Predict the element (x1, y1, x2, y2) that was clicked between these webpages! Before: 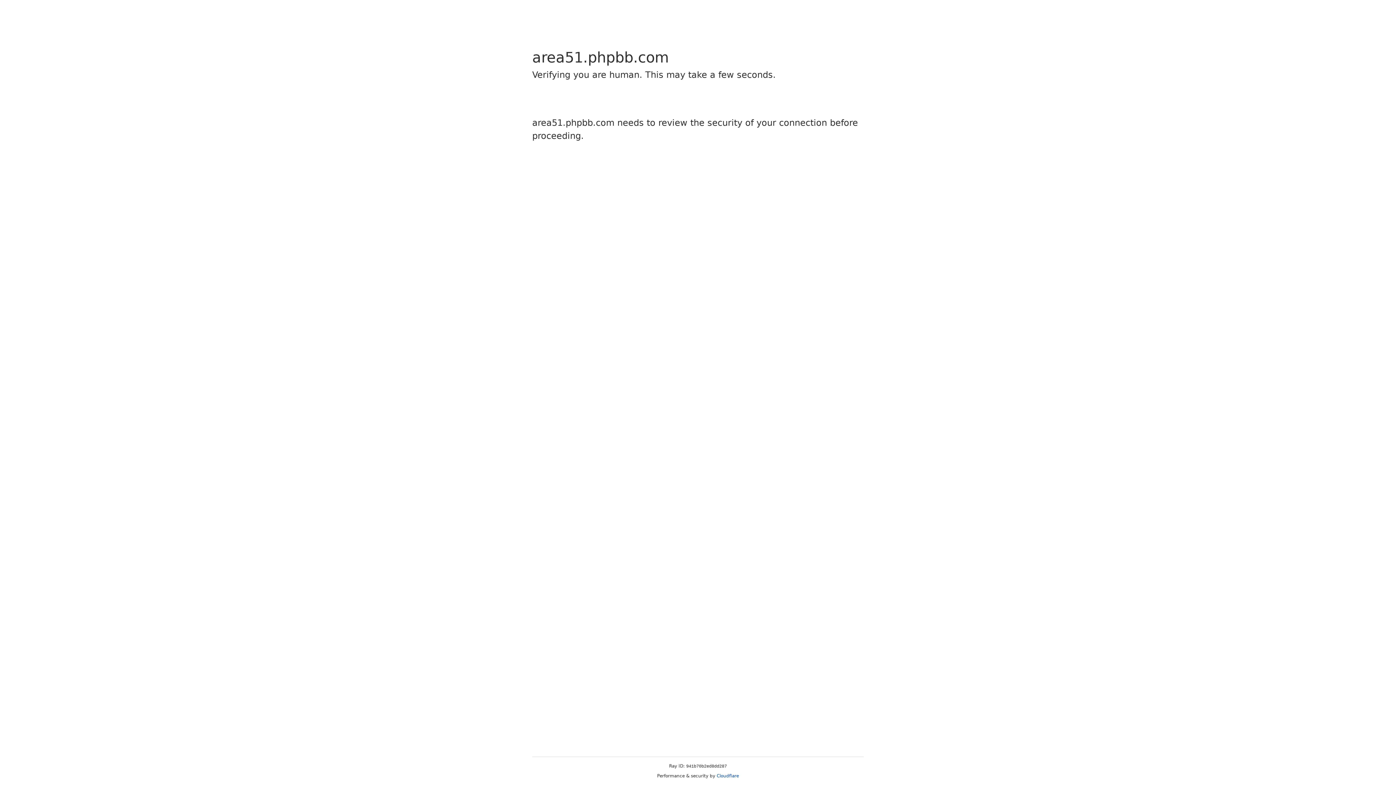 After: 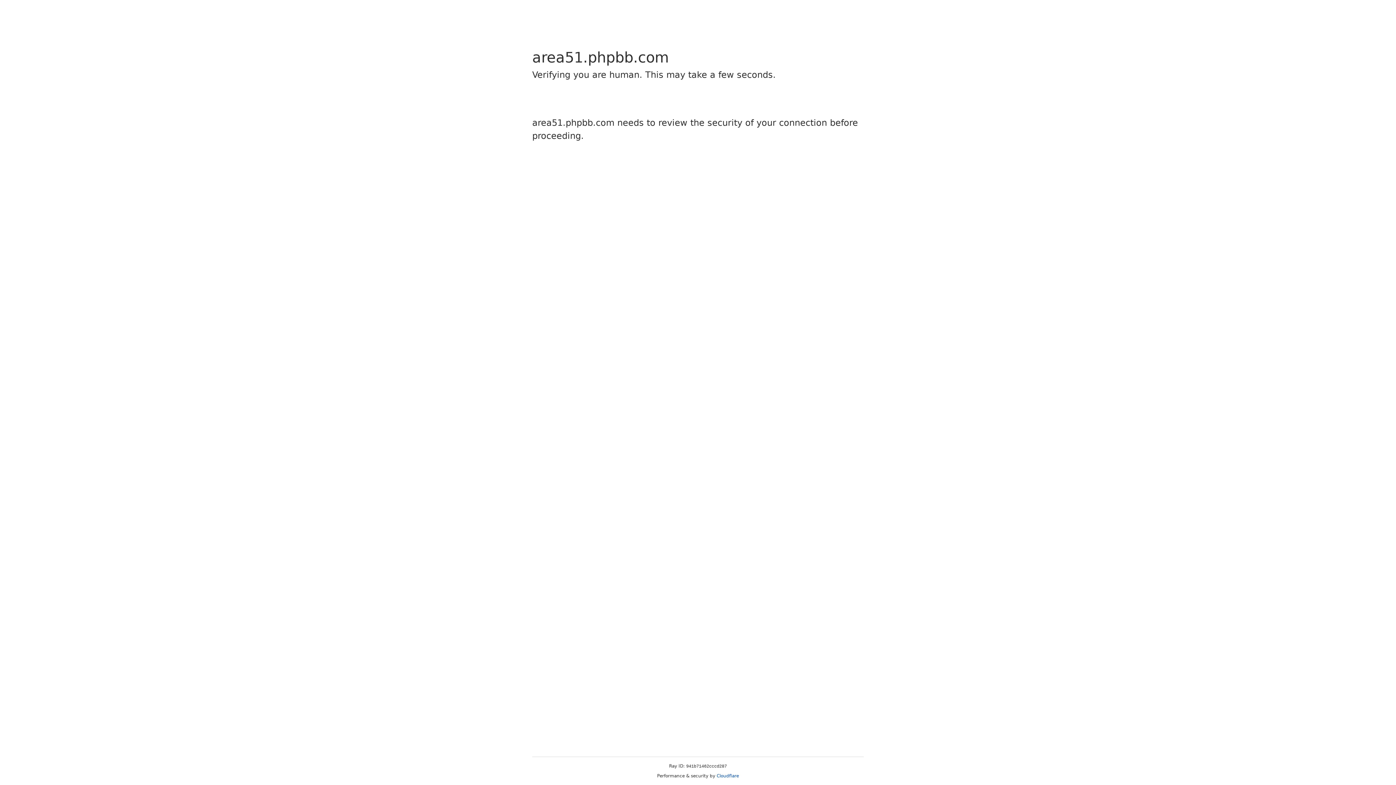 Action: label: Cloudflare bbox: (716, 773, 739, 778)